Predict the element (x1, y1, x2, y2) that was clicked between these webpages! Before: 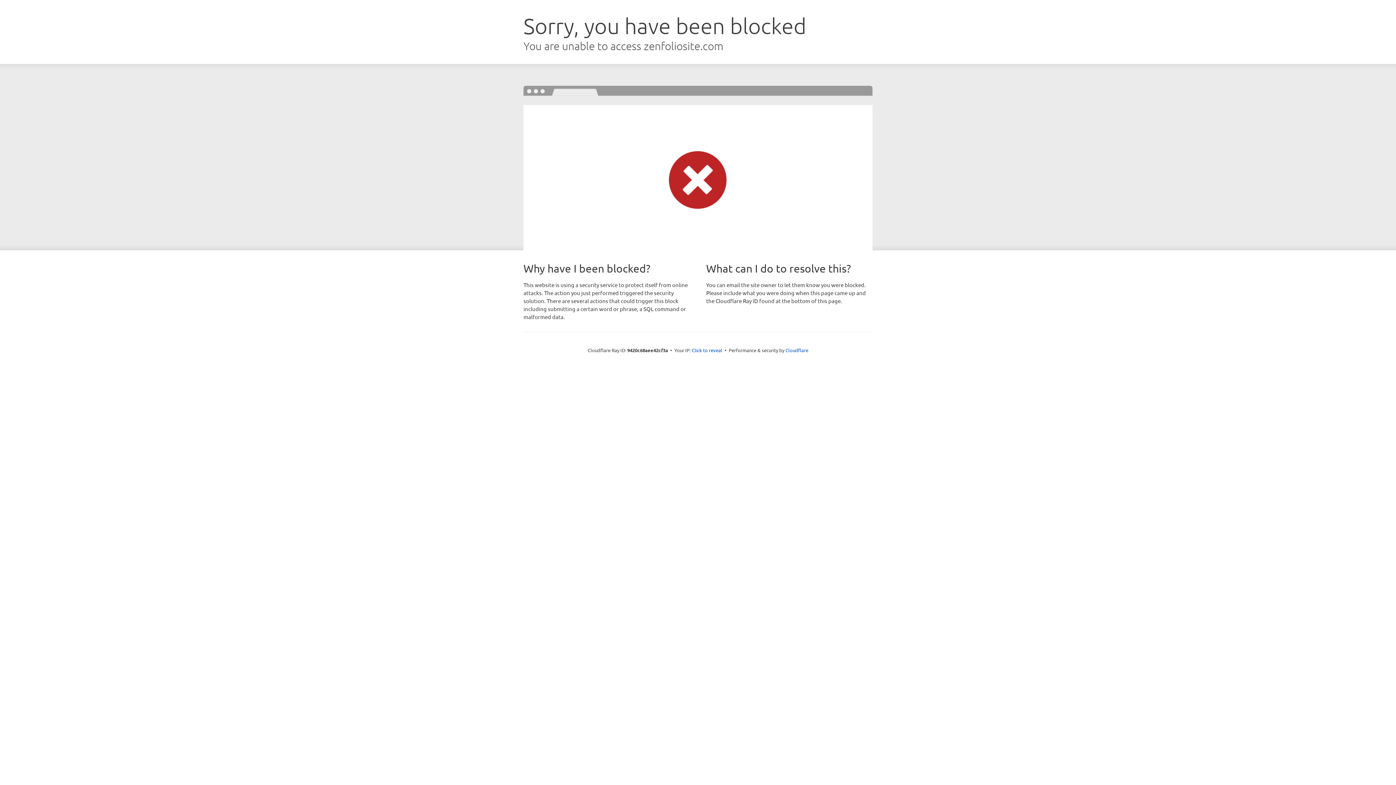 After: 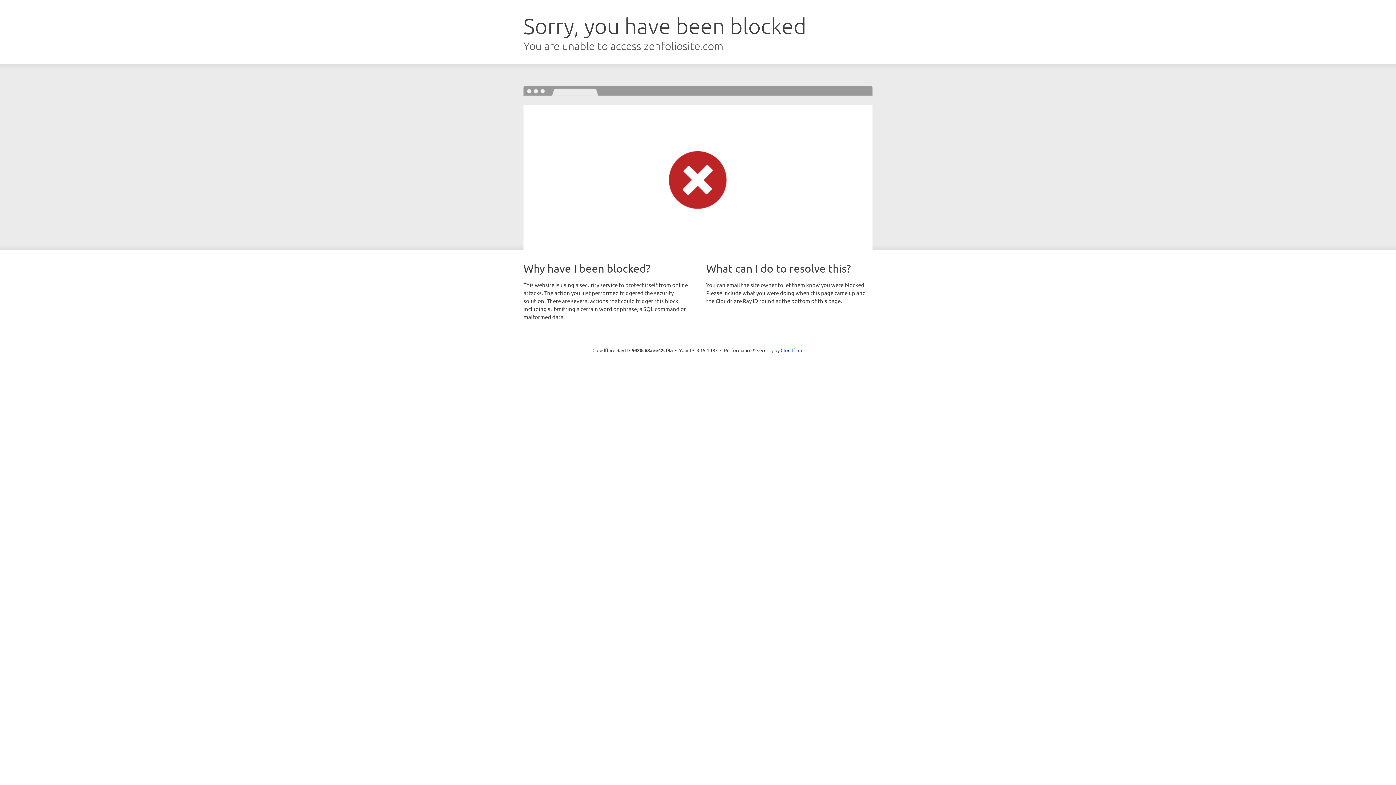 Action: bbox: (692, 346, 722, 353) label: Click to reveal